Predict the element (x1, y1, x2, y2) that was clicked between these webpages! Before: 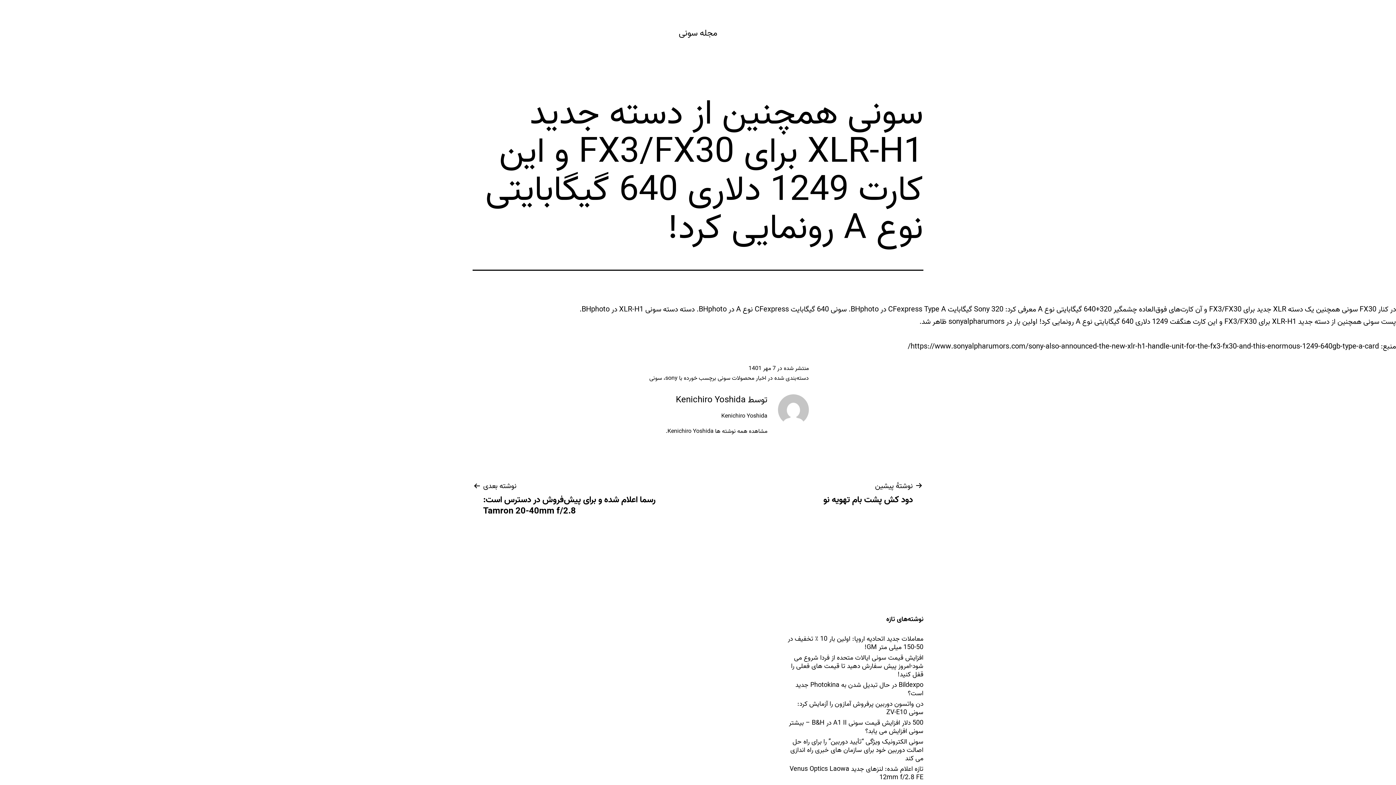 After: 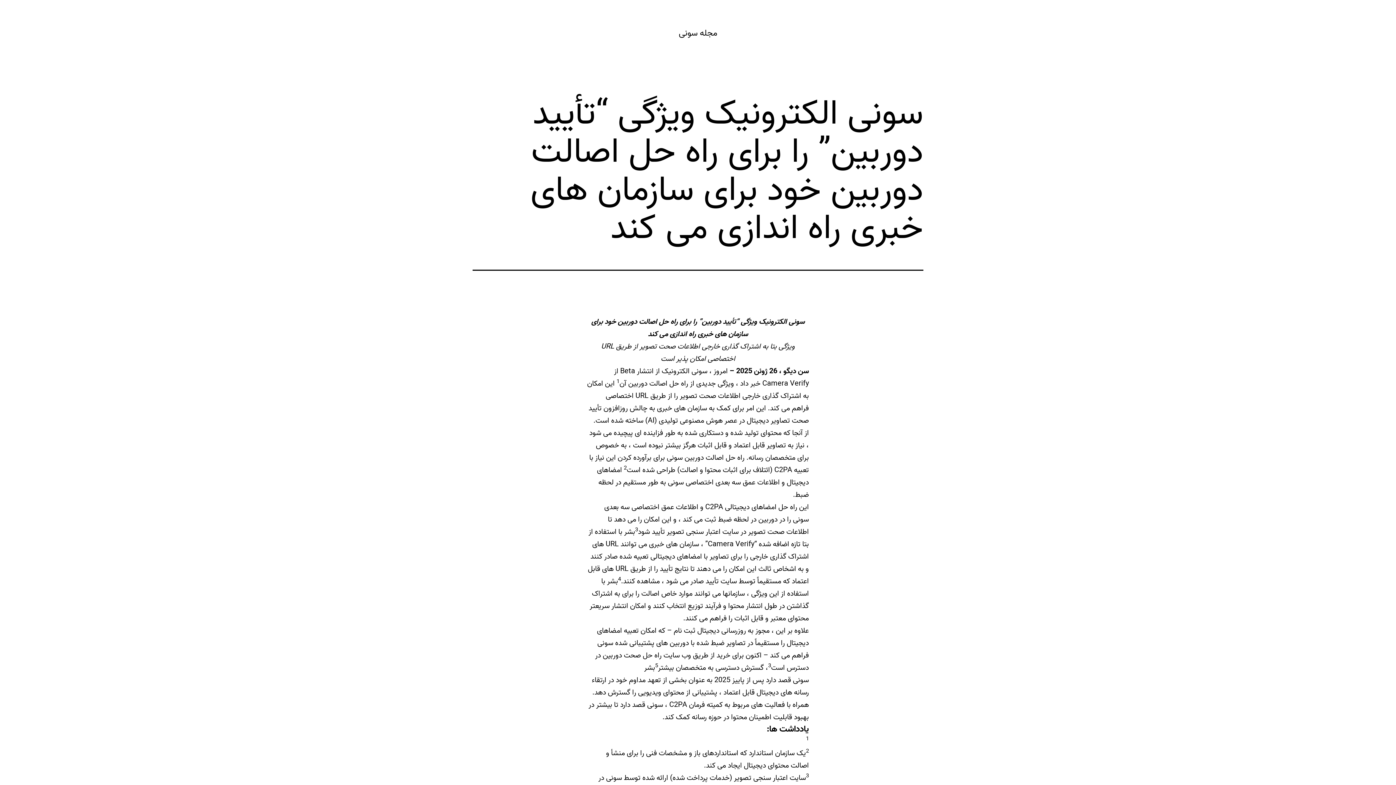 Action: bbox: (785, 738, 923, 763) label: سونی الکترونیک ویژگی “تأیید دوربین” را برای راه حل اصالت دوربین خود برای سازمان های خبری راه اندازی می کند